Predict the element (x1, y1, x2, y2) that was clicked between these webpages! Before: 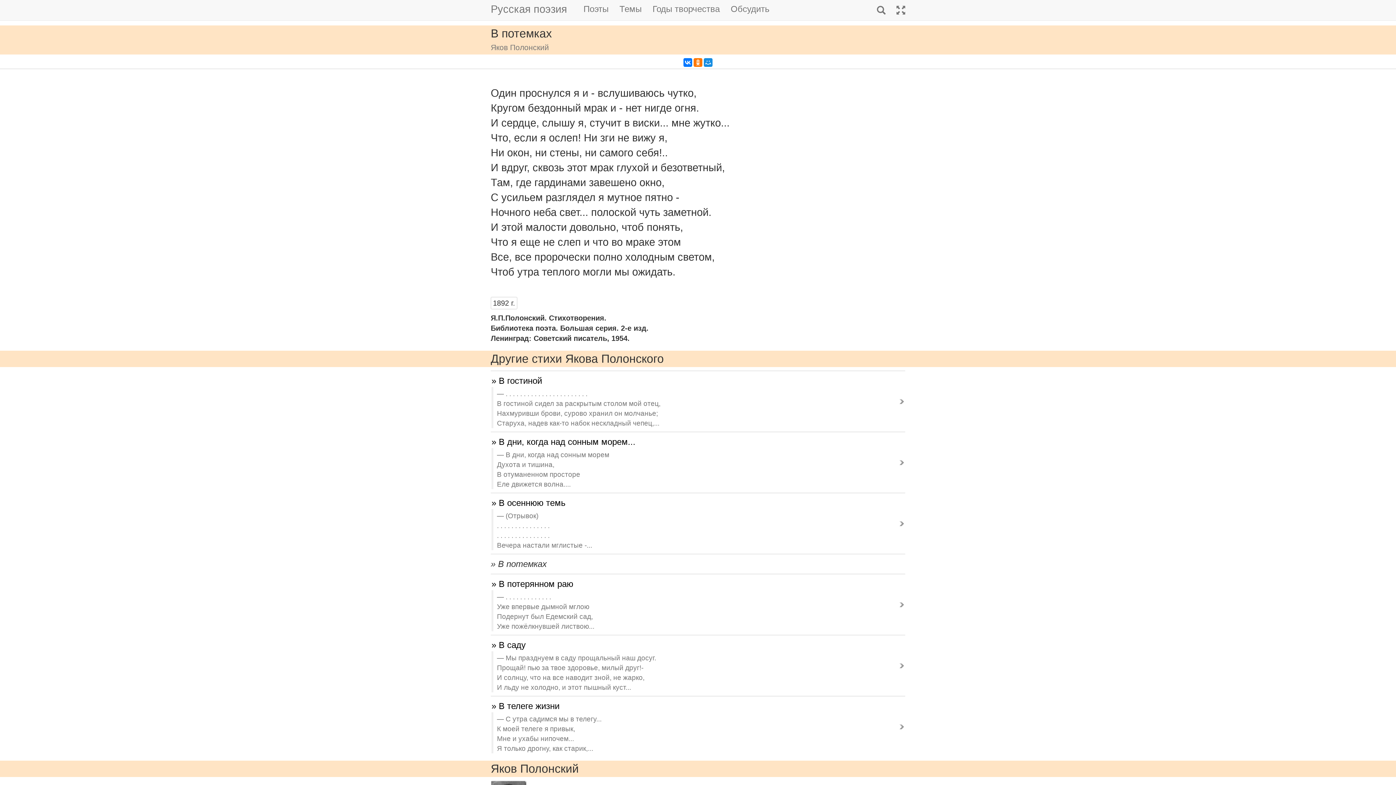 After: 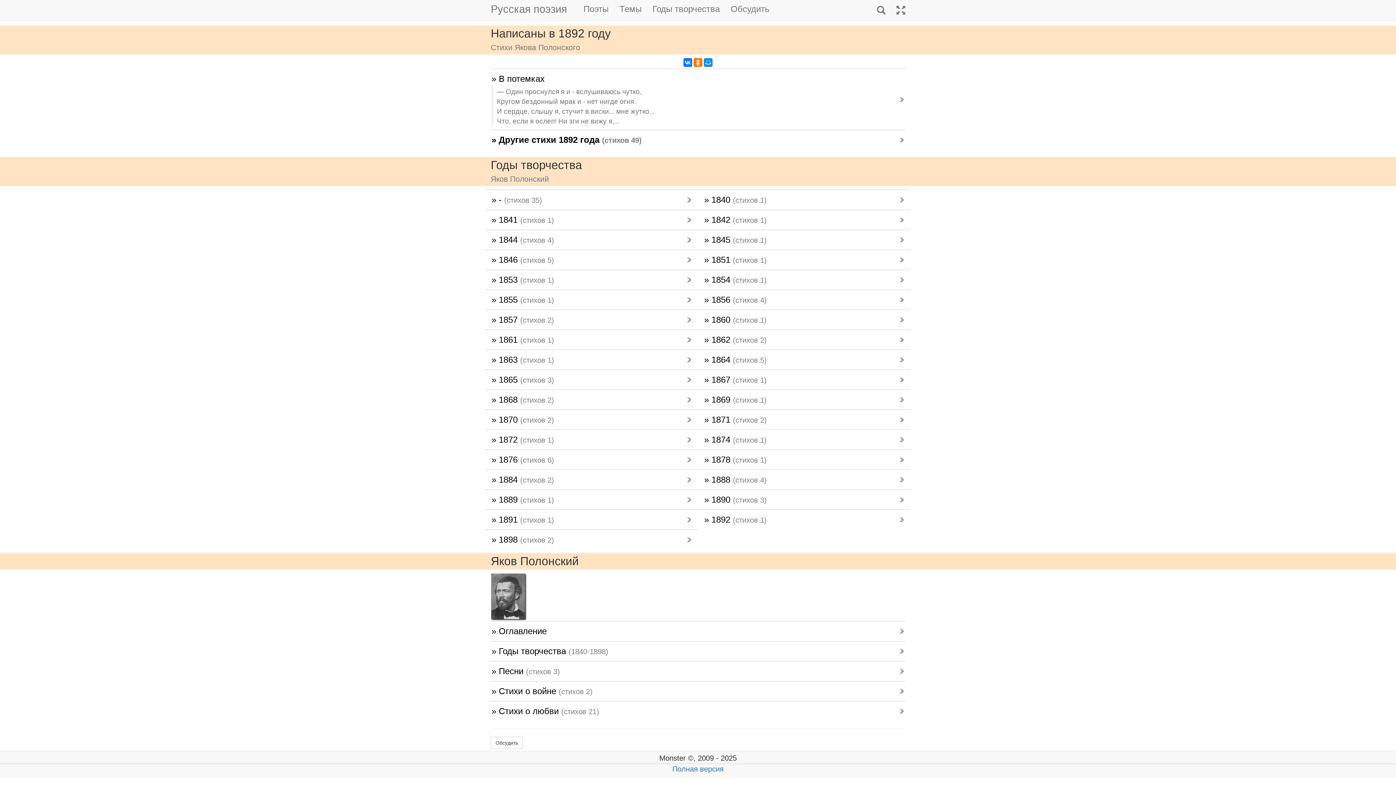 Action: bbox: (490, 296, 517, 309) label: 1892 г.